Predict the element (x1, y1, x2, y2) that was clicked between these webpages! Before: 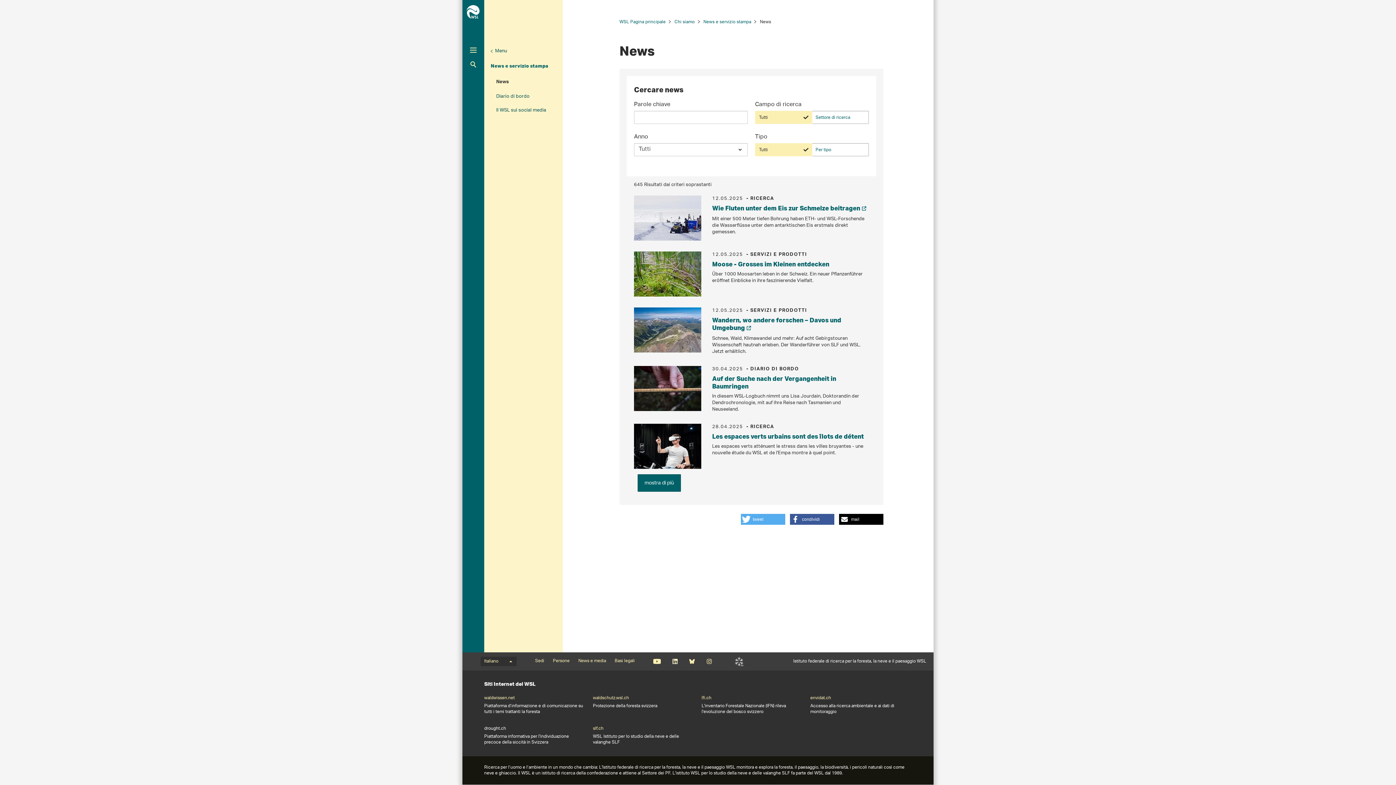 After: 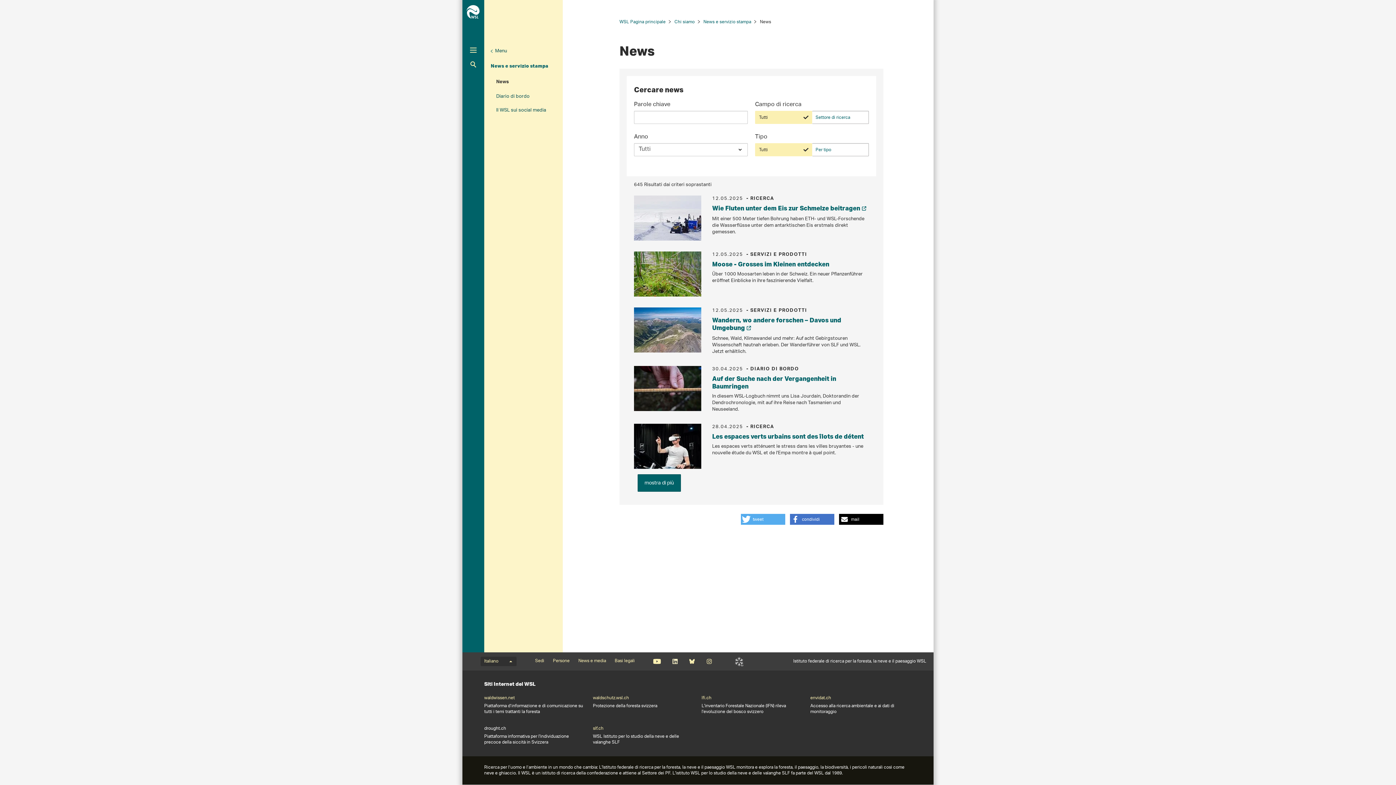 Action: bbox: (790, 514, 834, 525) label: Condividi su Facebook